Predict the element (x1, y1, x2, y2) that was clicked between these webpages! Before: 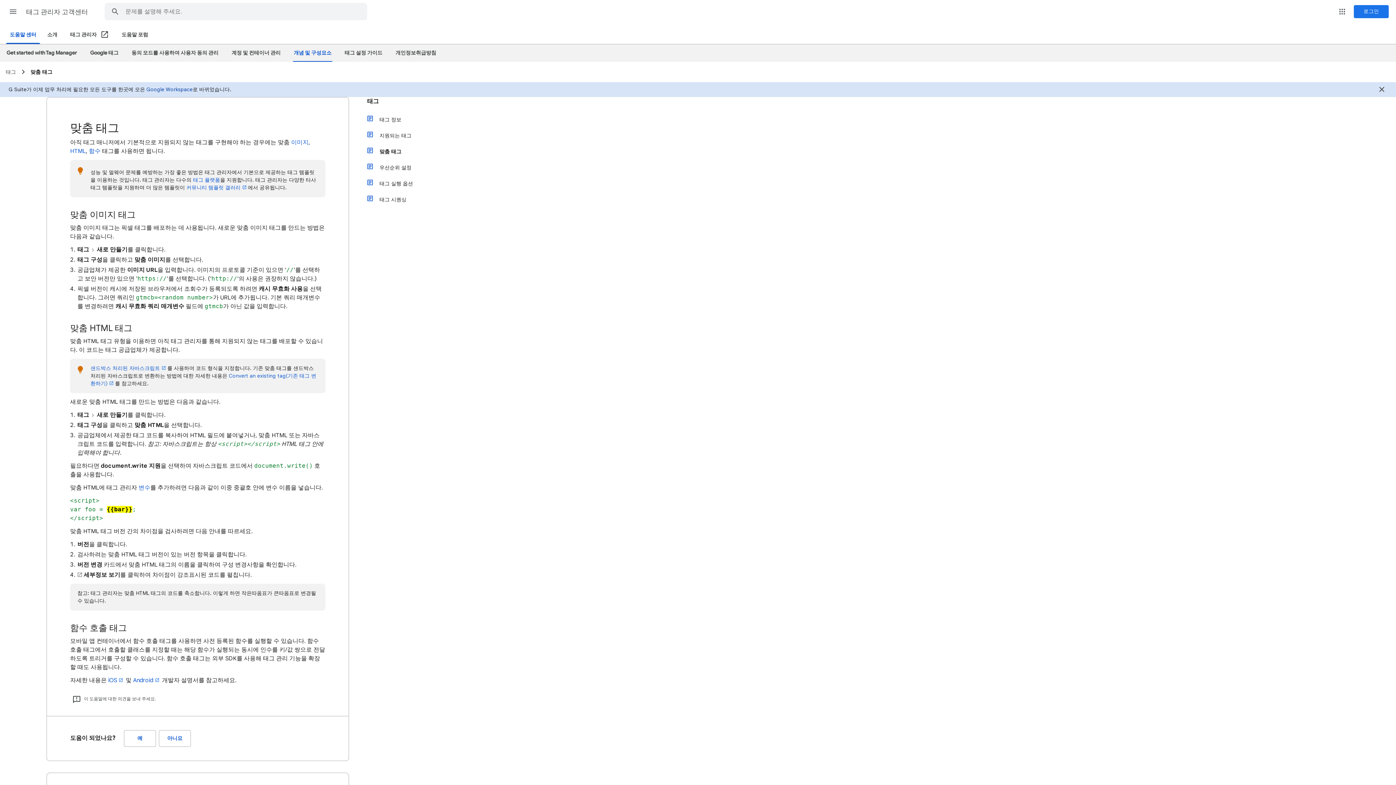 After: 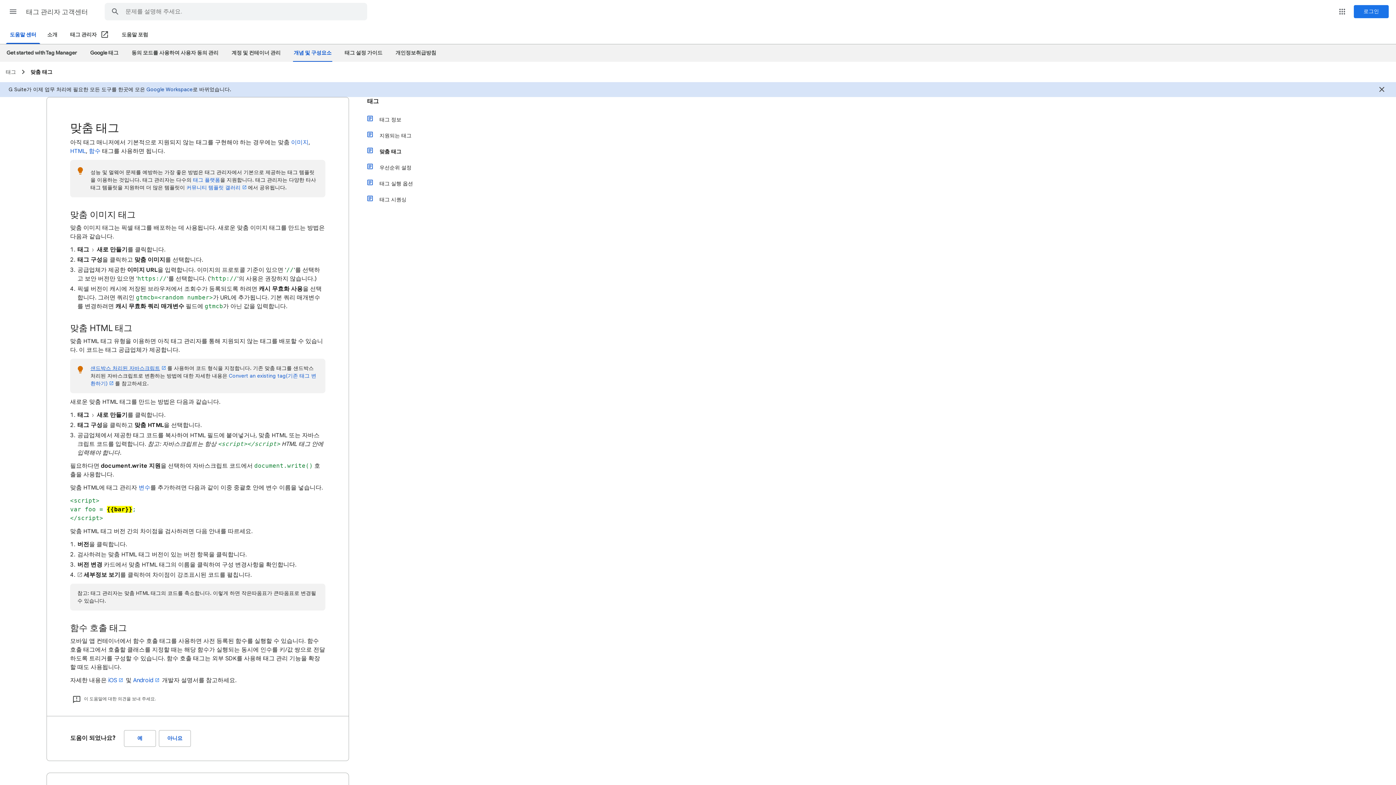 Action: label: 샌드박스 처리된 자바스크립트 bbox: (90, 365, 167, 371)